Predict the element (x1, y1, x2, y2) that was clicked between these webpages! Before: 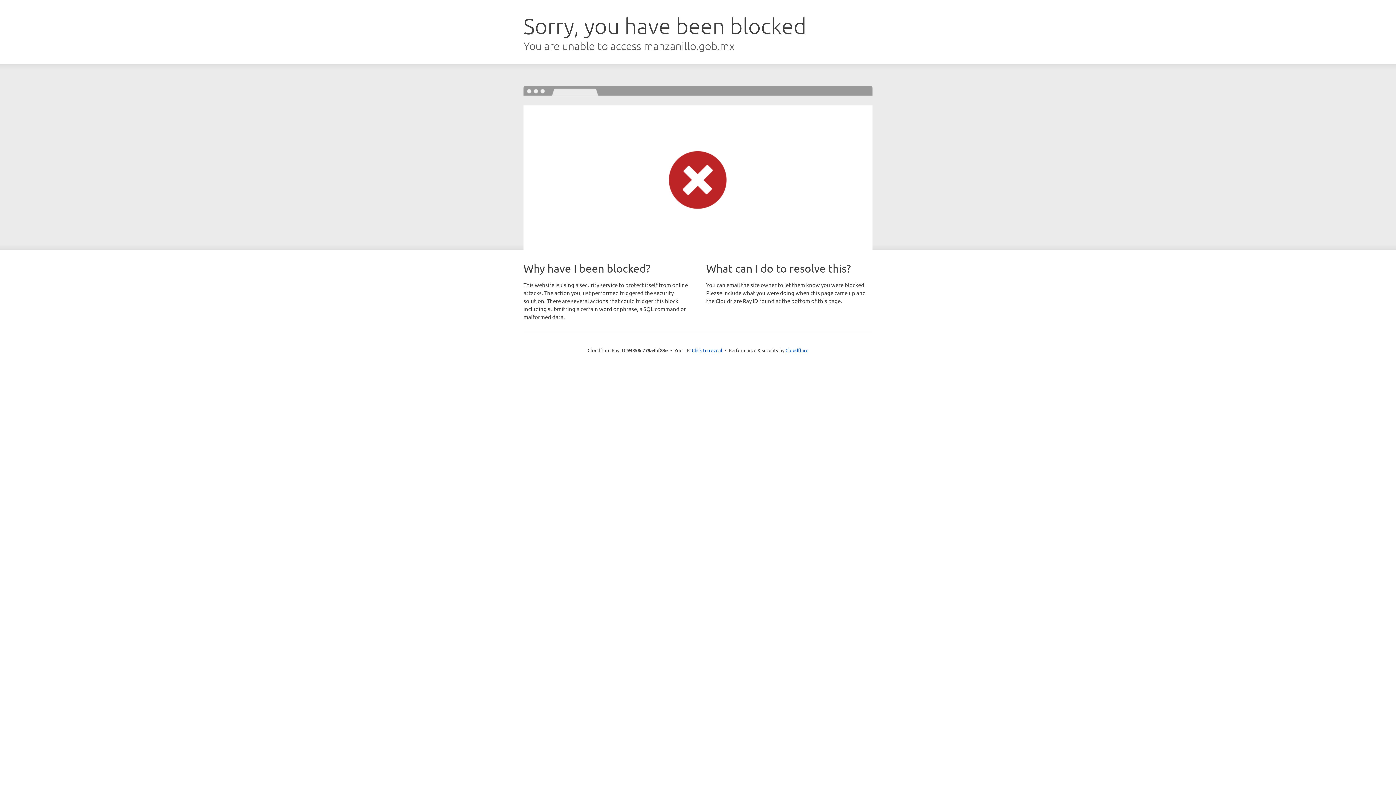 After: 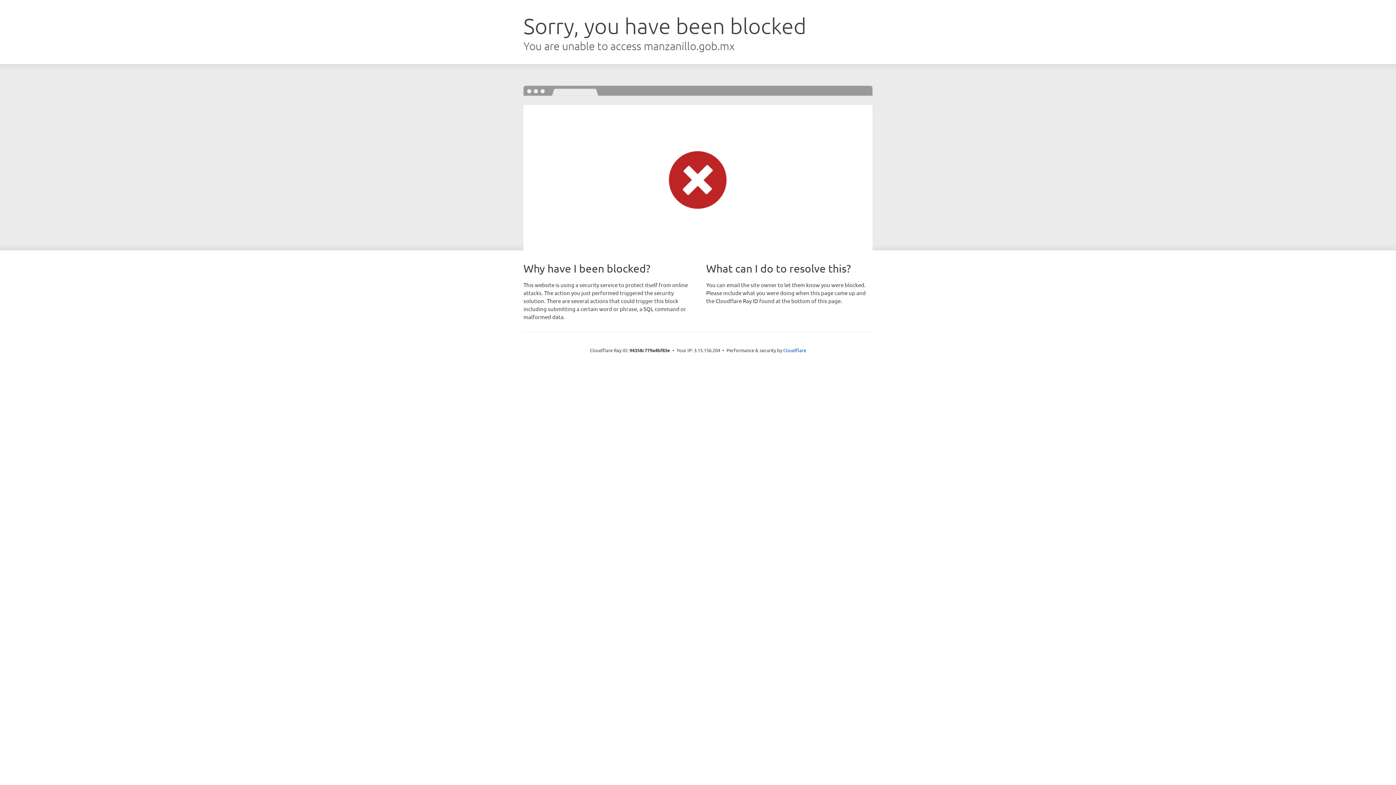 Action: bbox: (692, 346, 722, 353) label: Click to reveal